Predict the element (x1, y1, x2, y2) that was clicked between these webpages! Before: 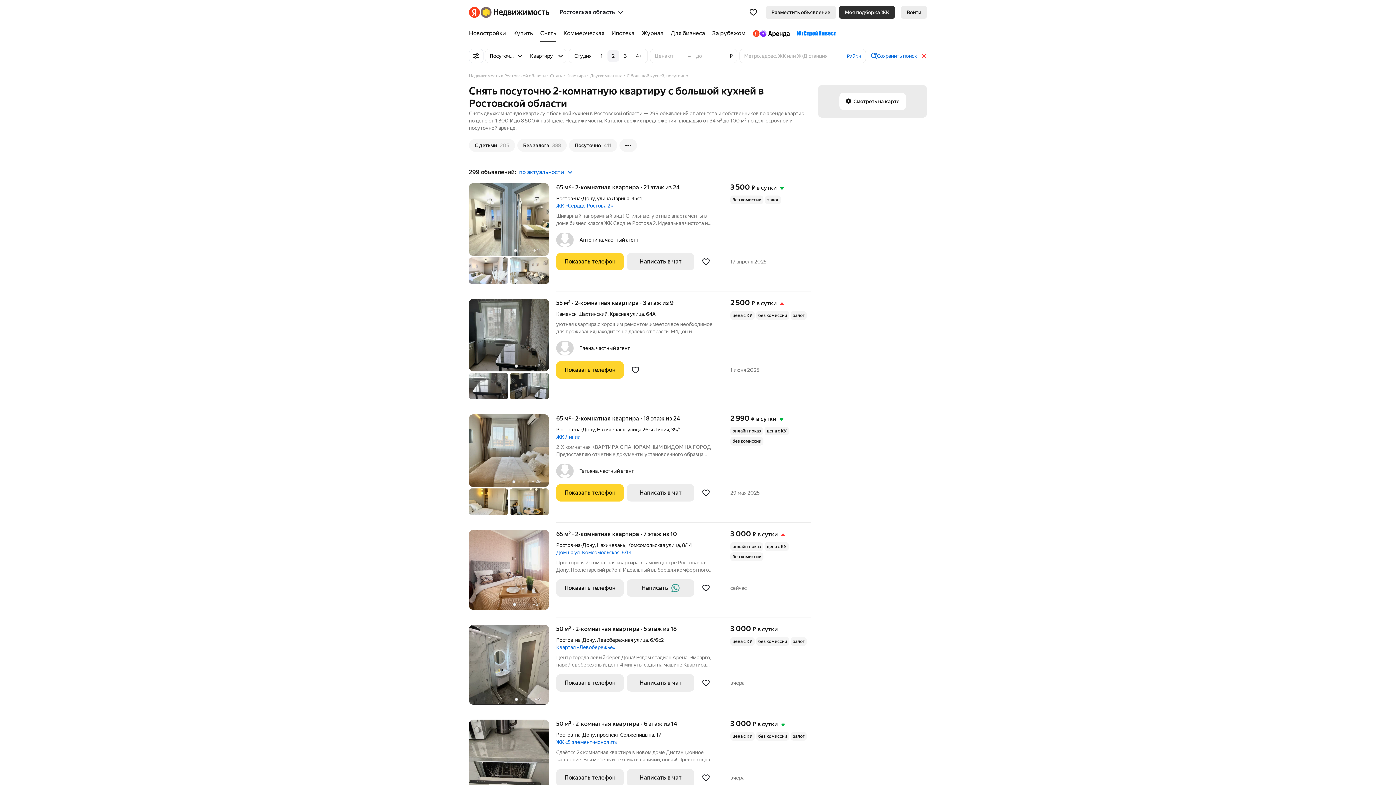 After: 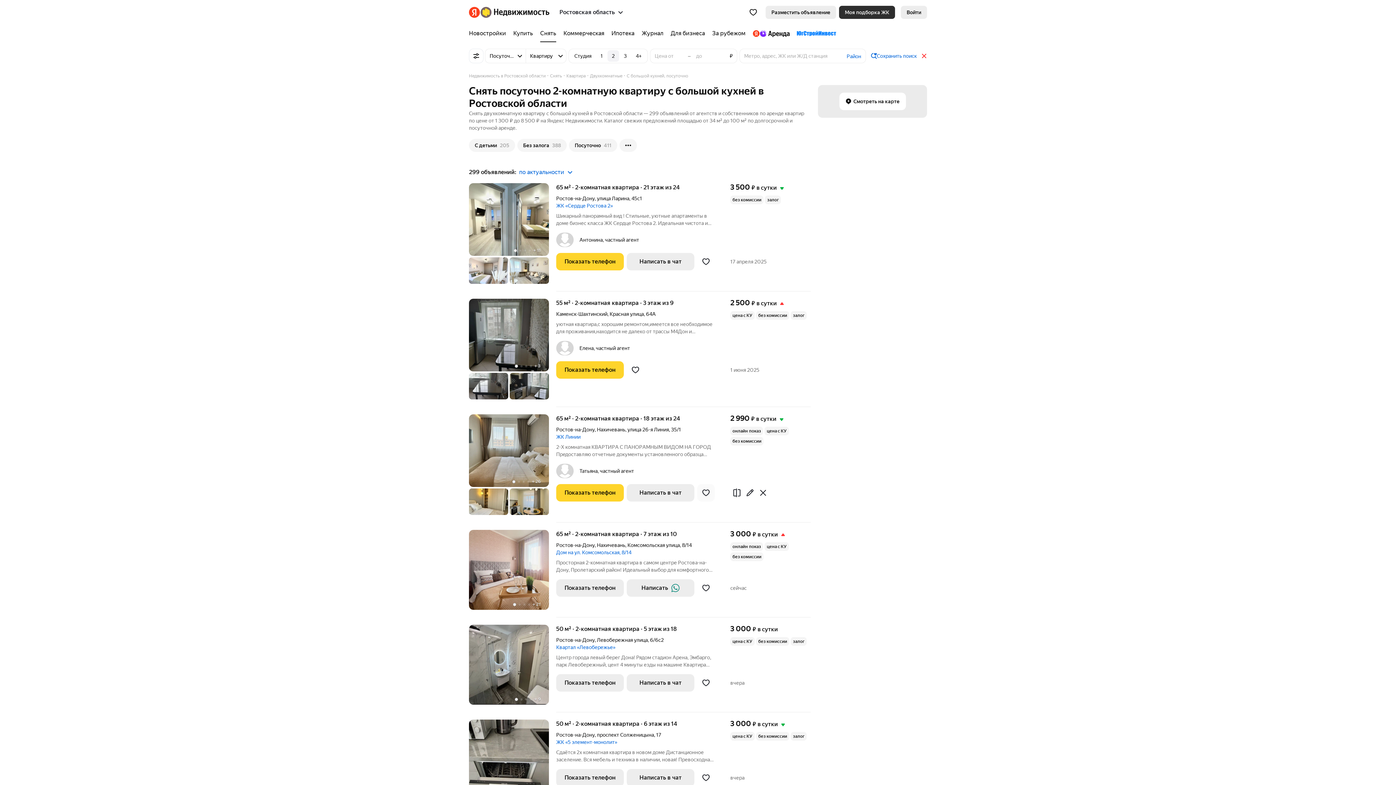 Action: bbox: (697, 484, 714, 501)